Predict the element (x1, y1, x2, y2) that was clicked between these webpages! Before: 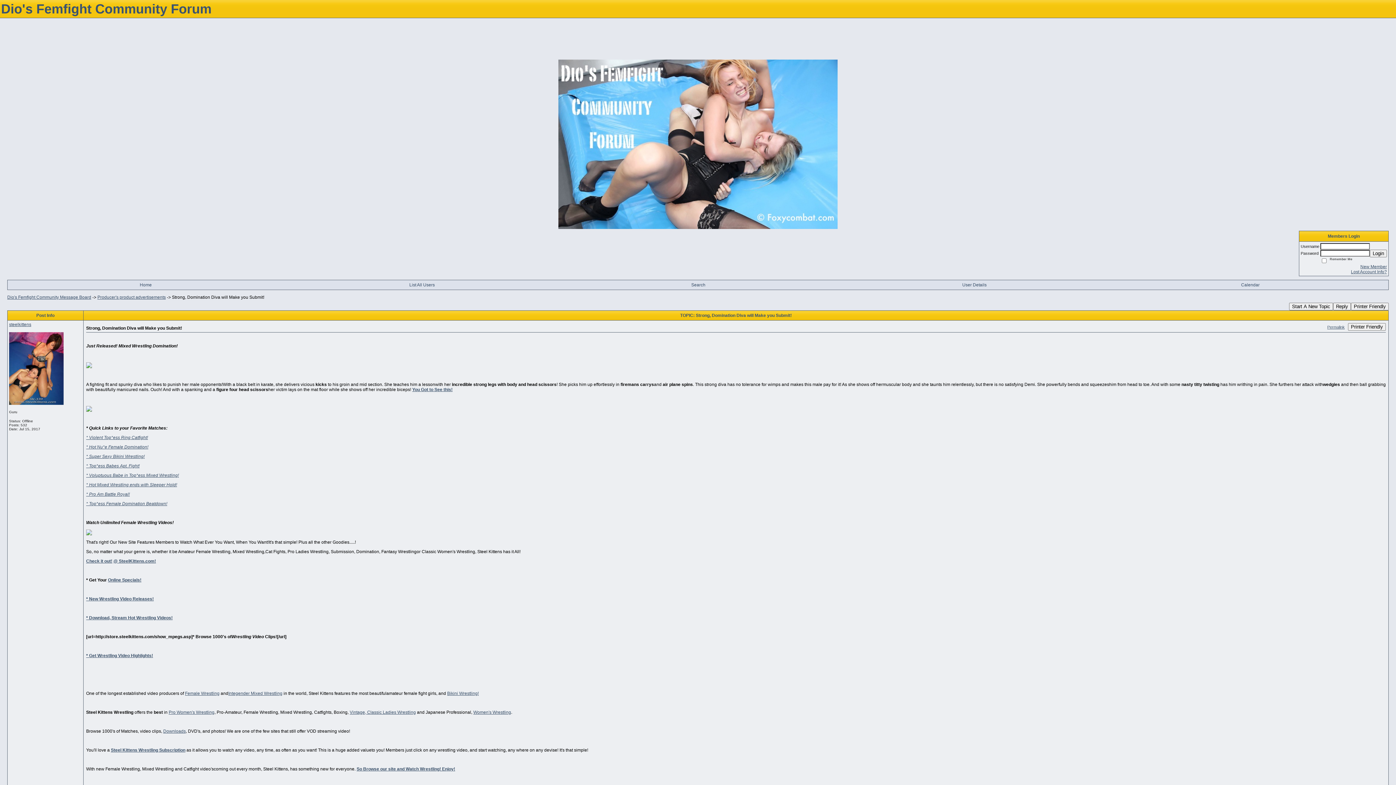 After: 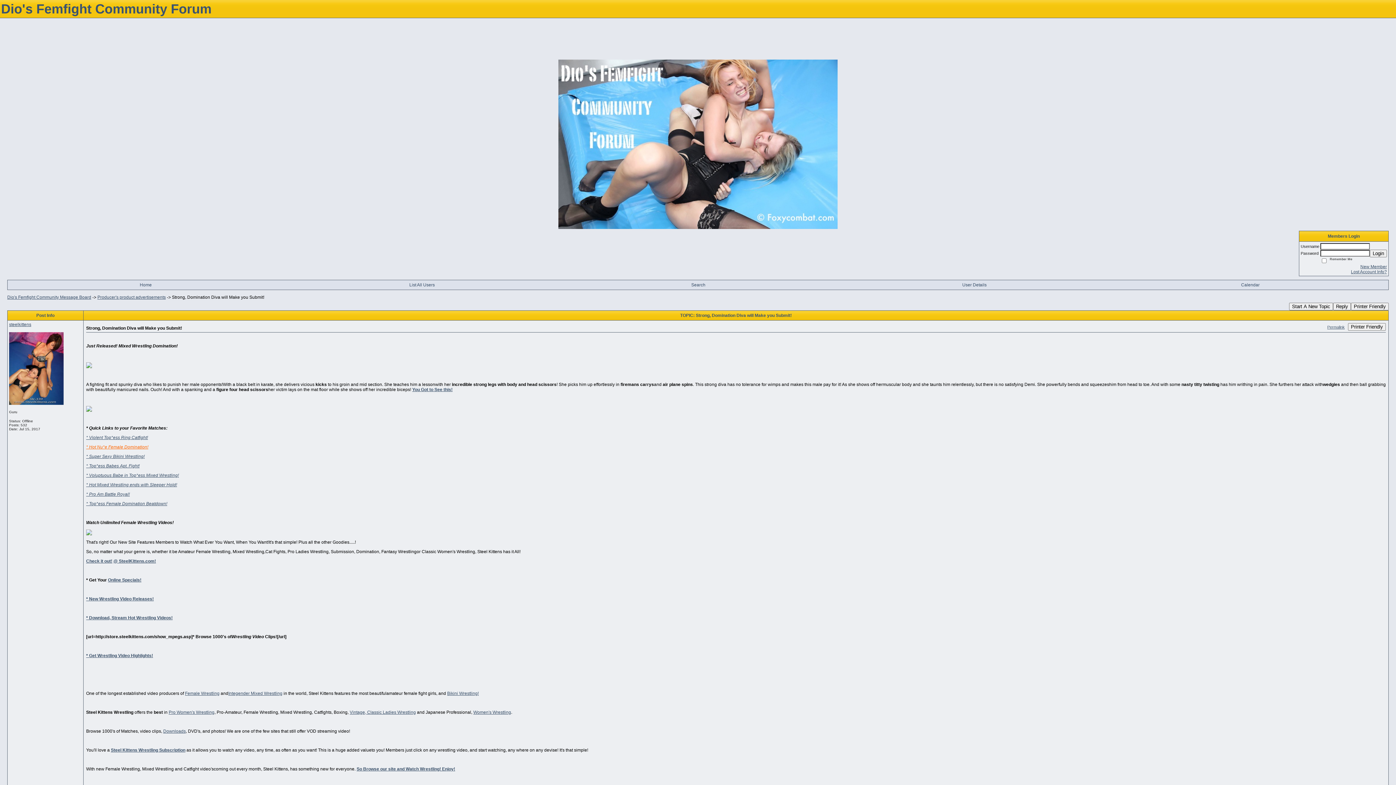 Action: bbox: (86, 444, 148, 449) label: * Hot Nu*e Female Domination!